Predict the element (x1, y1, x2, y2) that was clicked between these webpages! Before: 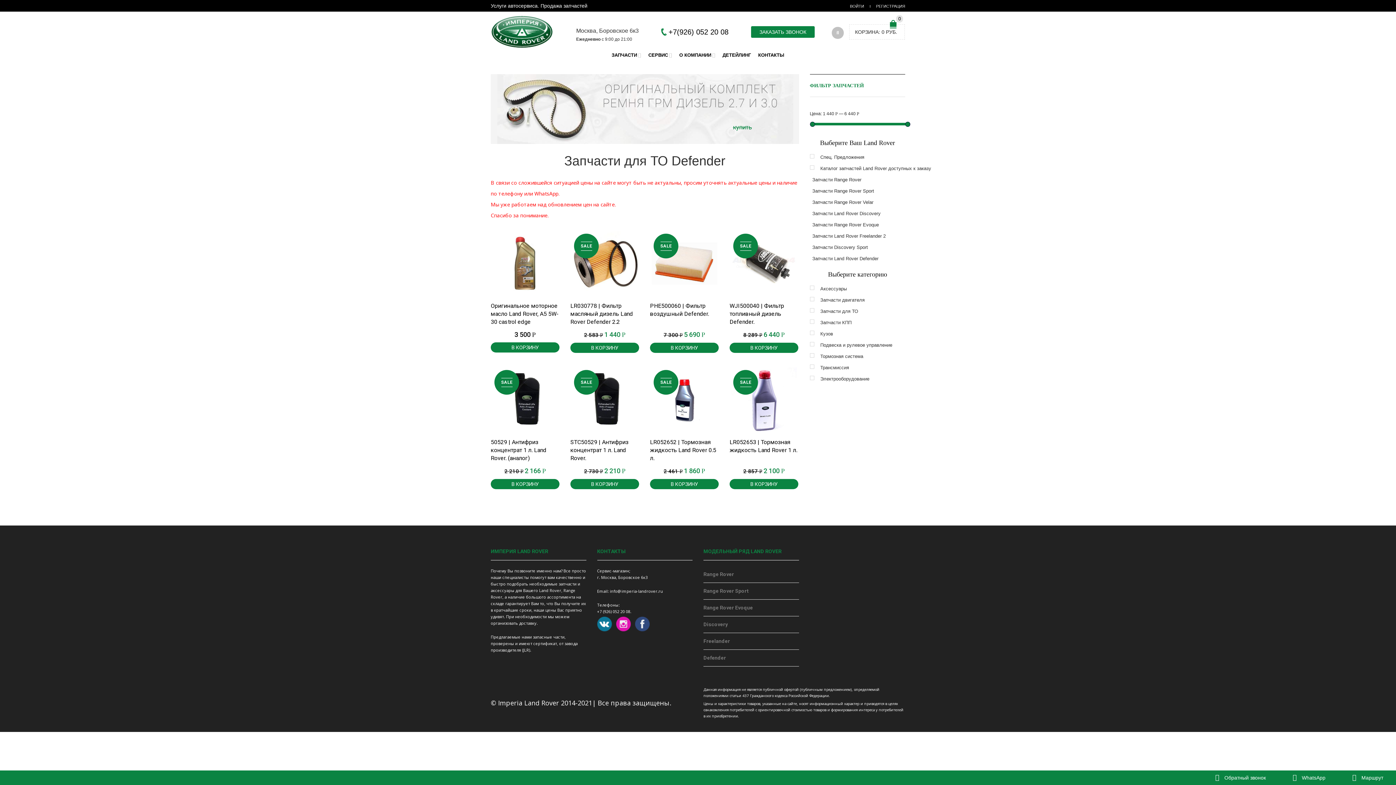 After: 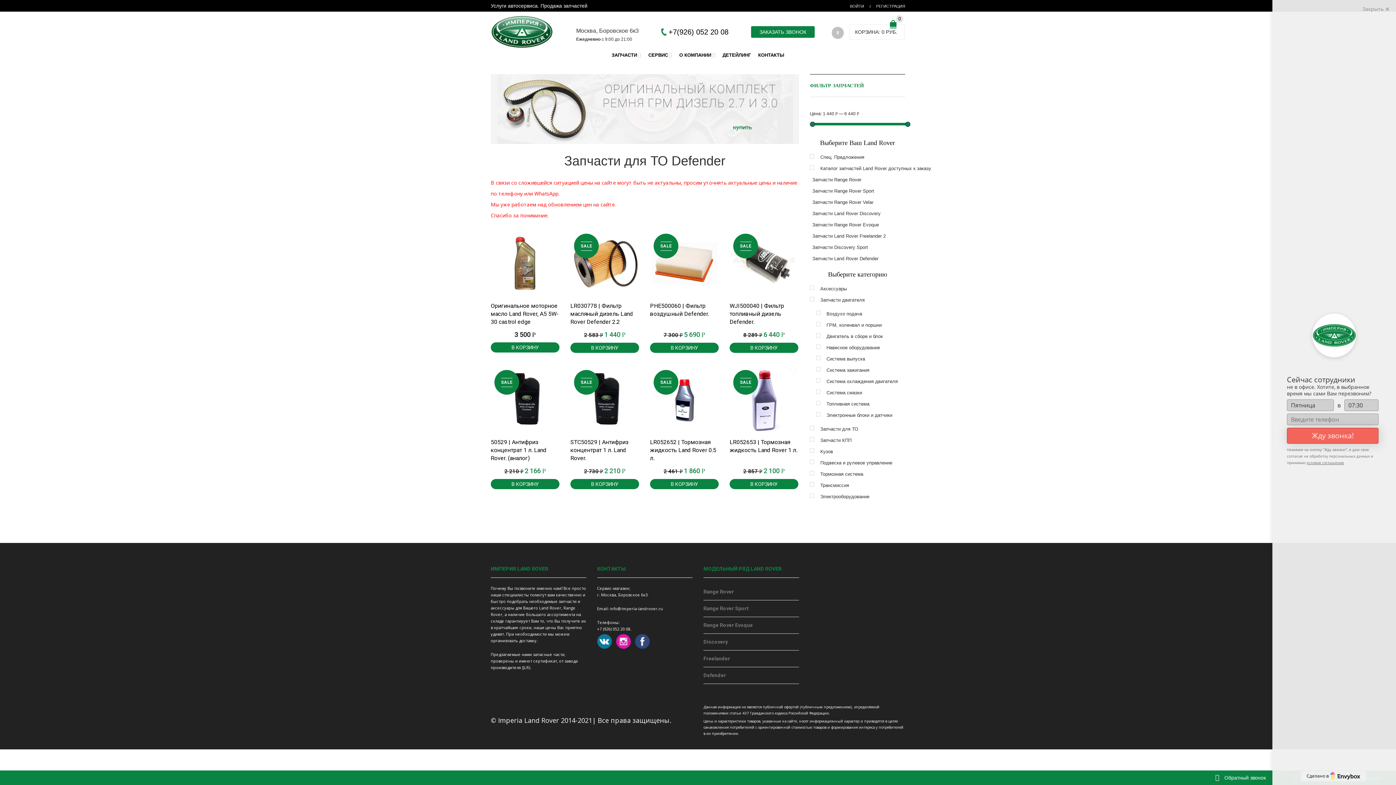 Action: bbox: (867, 298, 872, 303)